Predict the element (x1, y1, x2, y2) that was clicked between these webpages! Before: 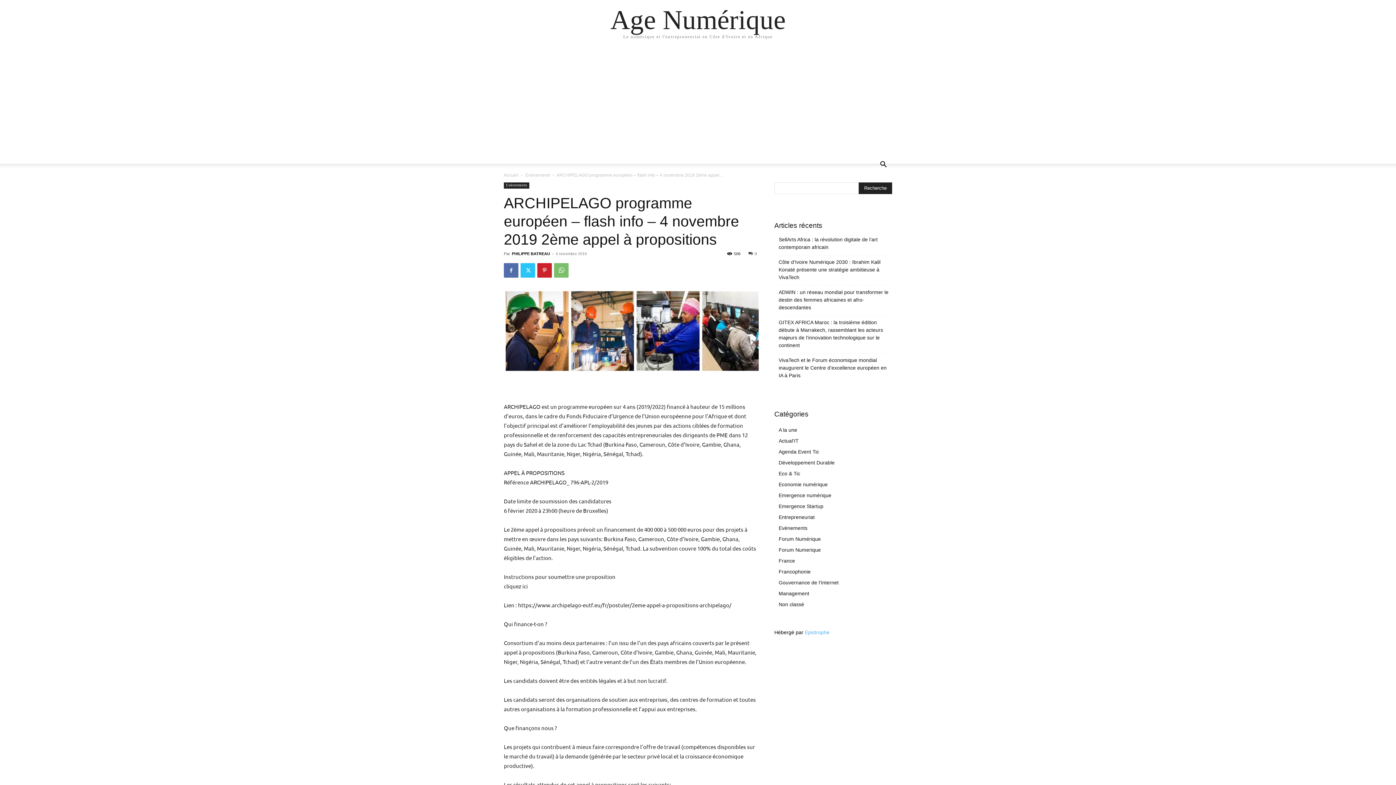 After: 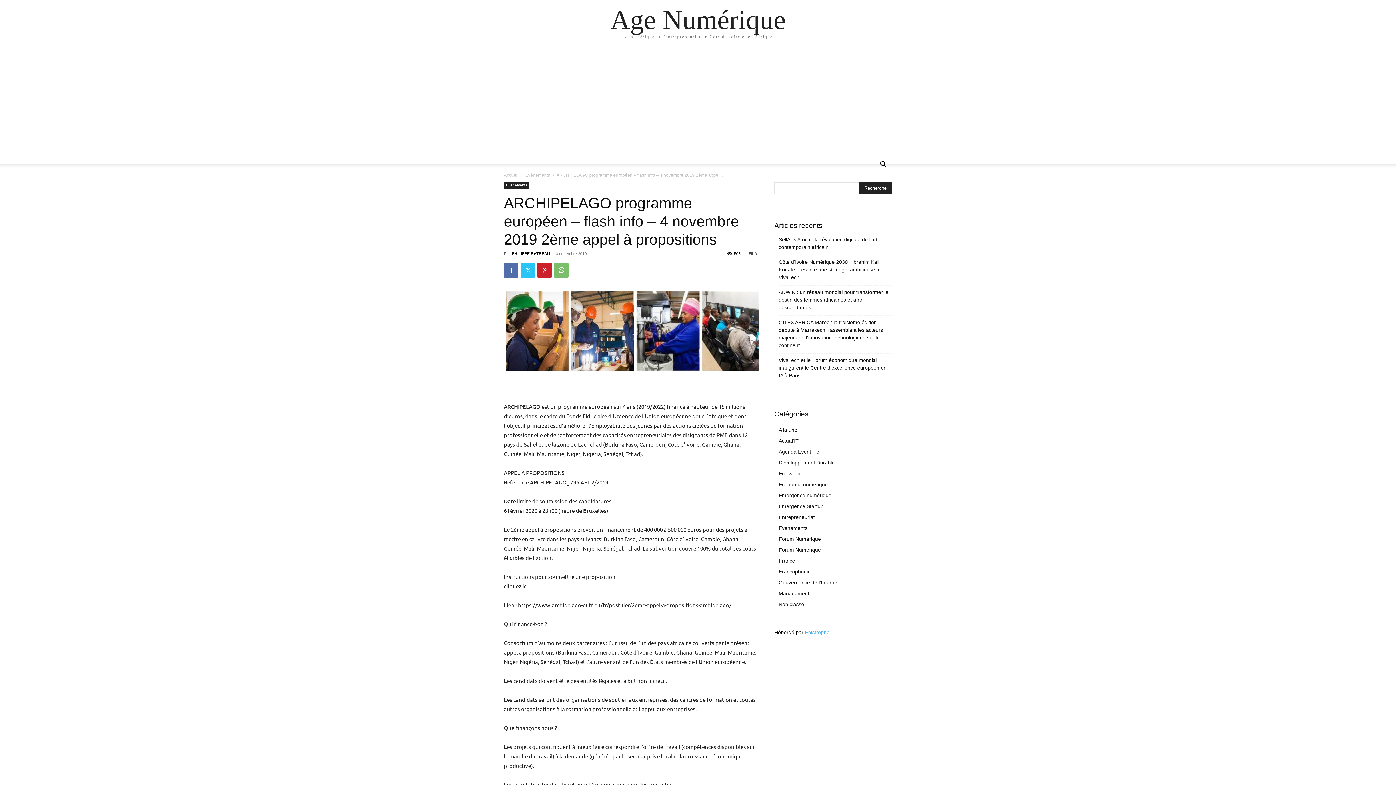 Action: label: 0 bbox: (748, 251, 757, 256)